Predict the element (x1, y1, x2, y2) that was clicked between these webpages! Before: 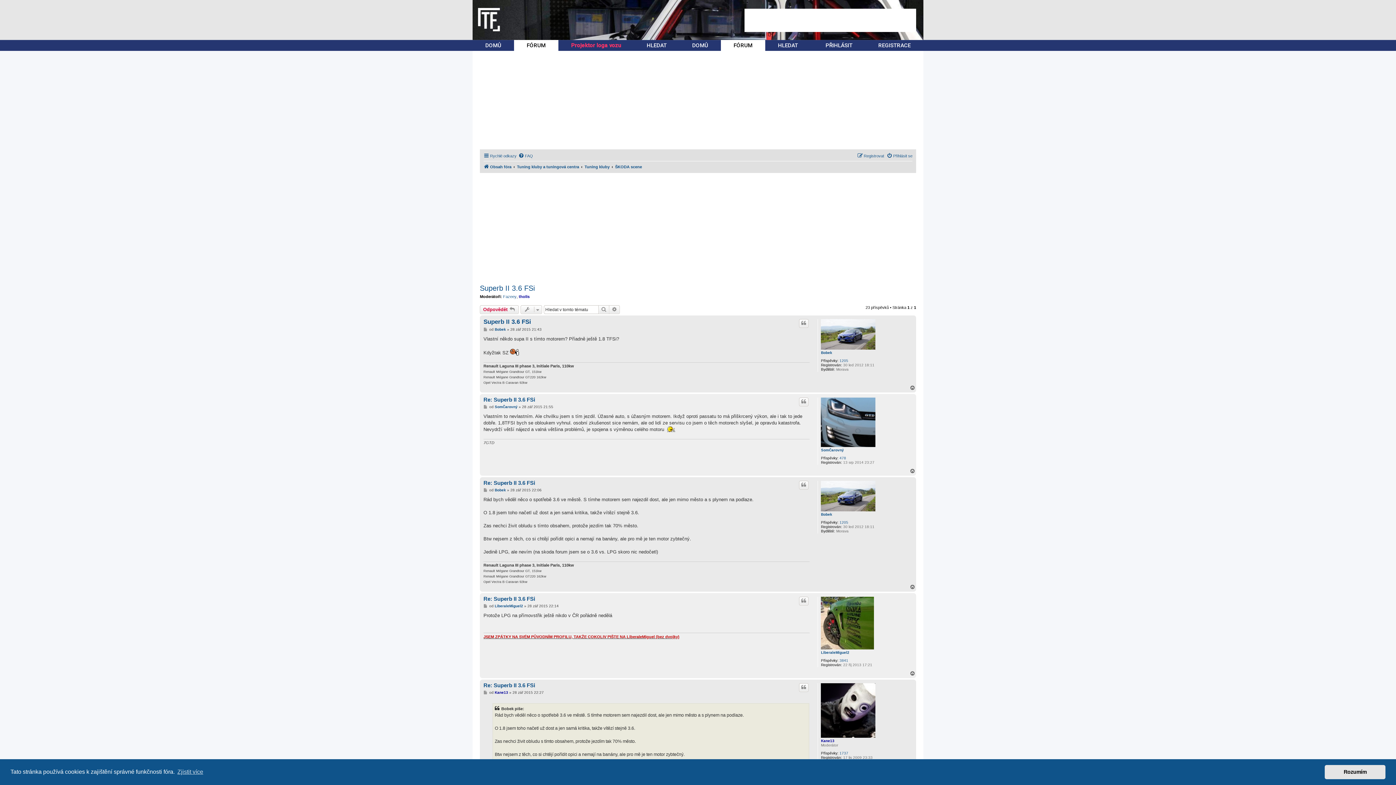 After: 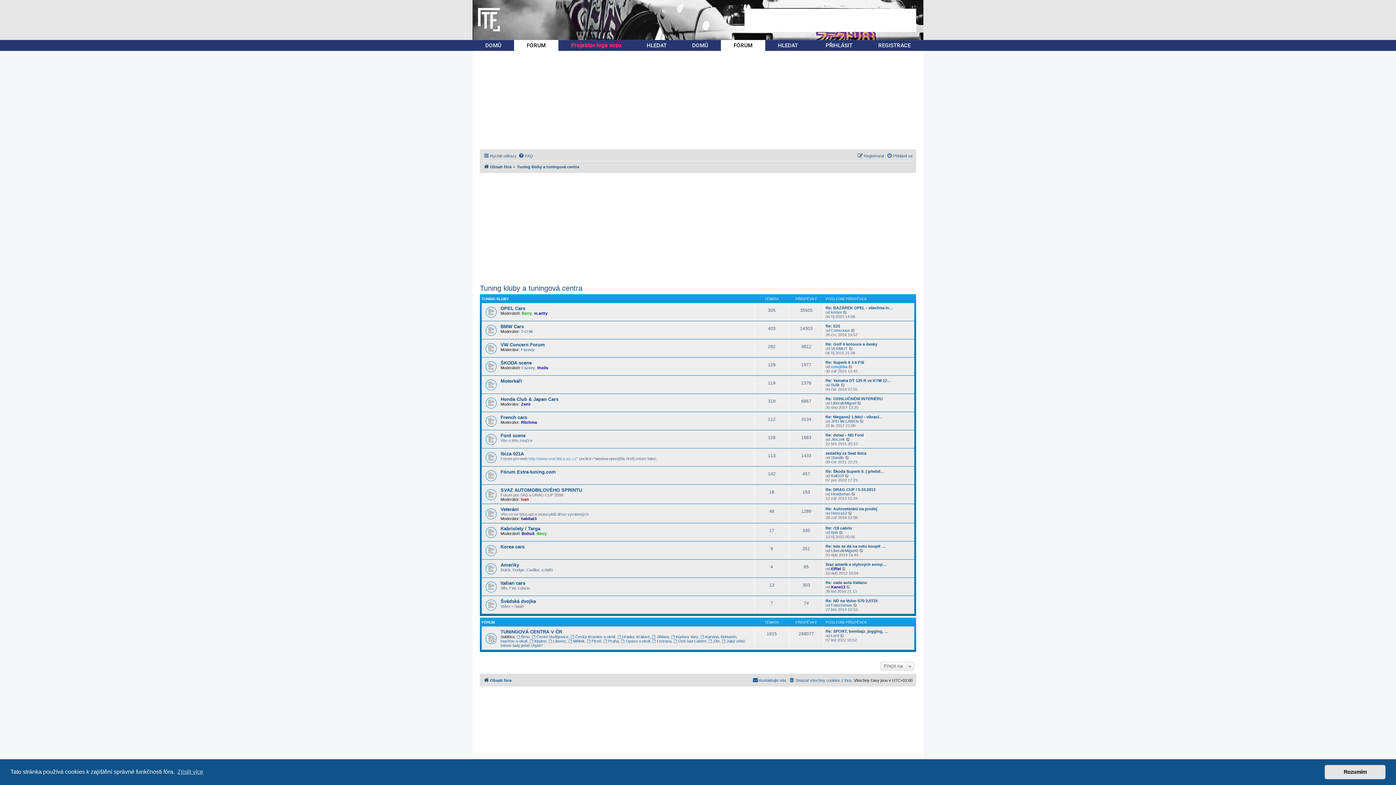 Action: label: Tuning kluby a tuningová centra bbox: (517, 162, 579, 171)